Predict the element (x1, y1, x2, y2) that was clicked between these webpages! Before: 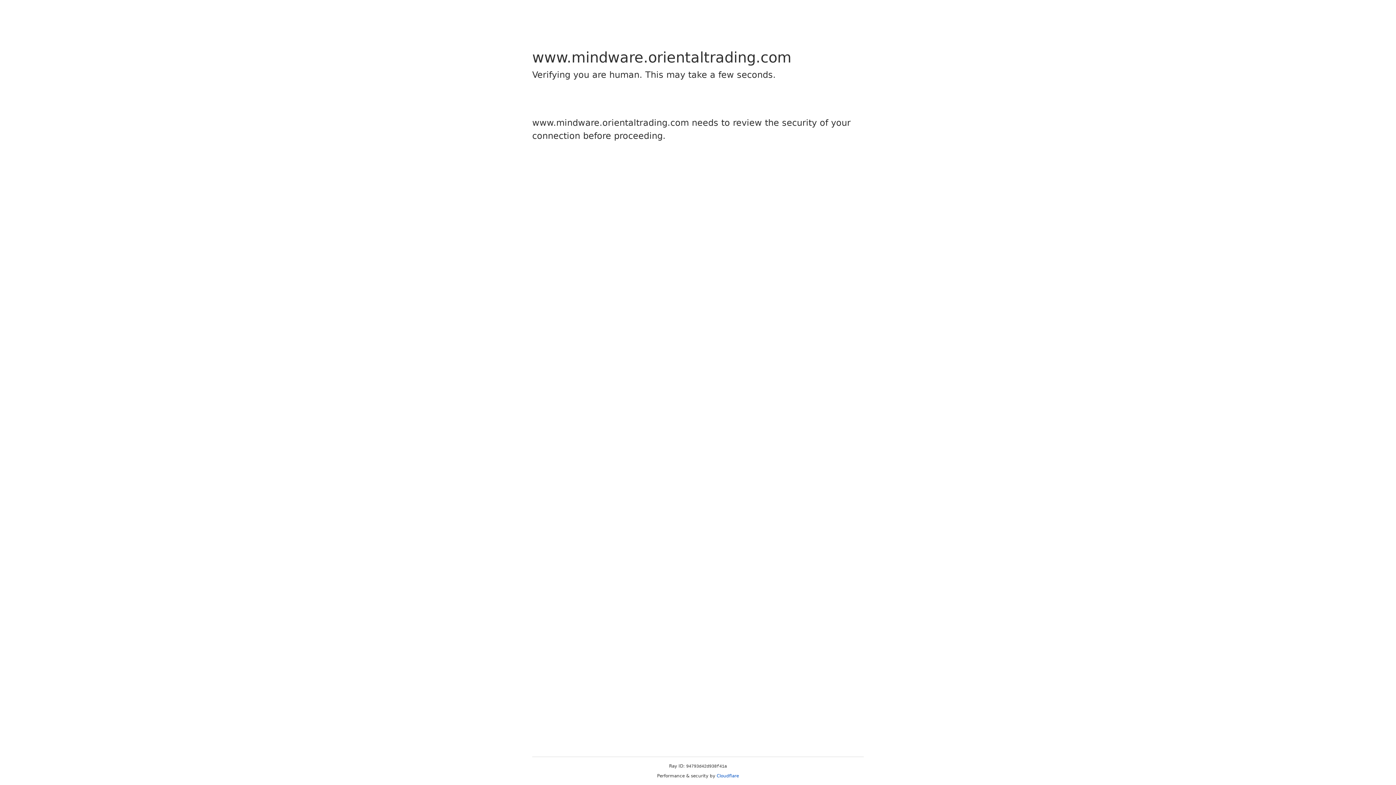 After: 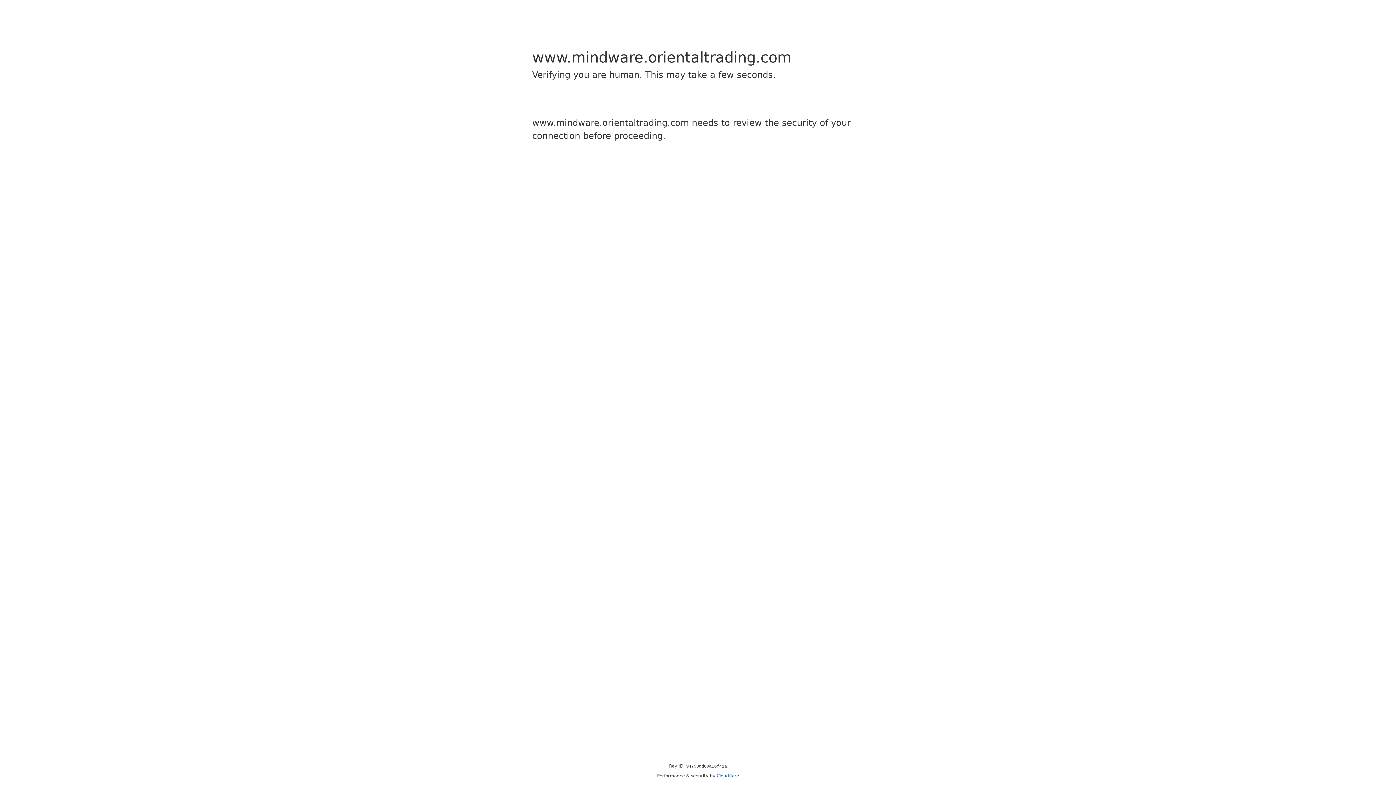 Action: label: Cloudflare bbox: (716, 773, 739, 778)